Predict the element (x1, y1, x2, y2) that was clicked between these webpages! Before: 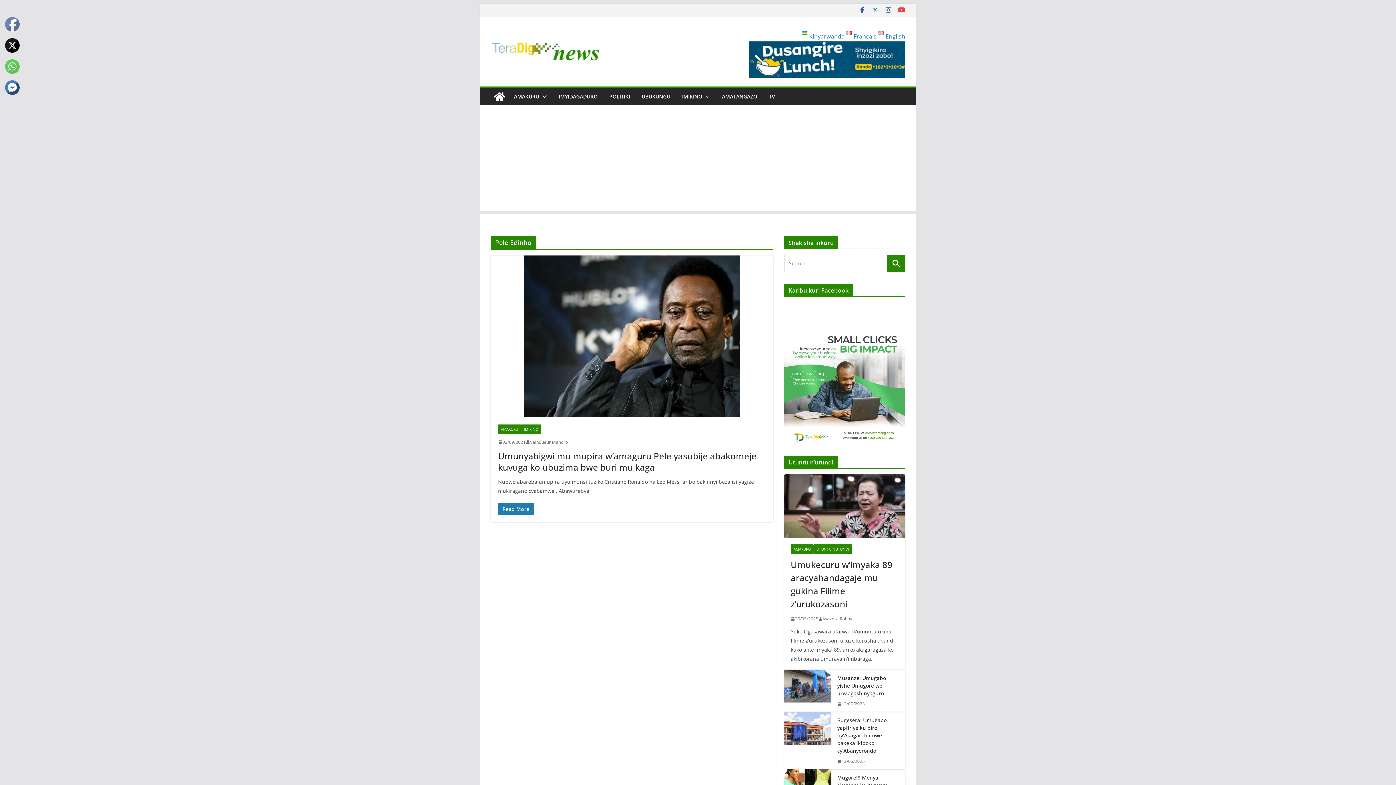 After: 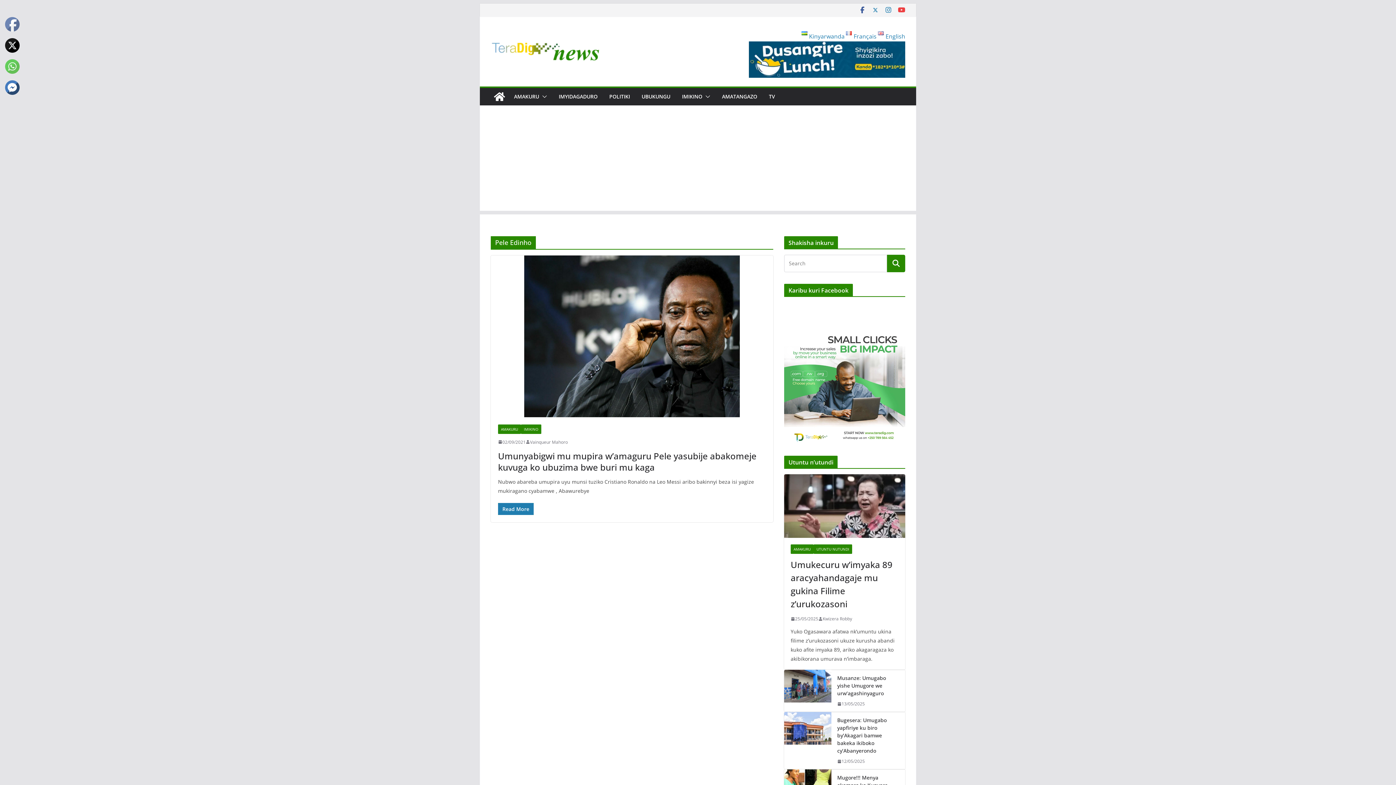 Action: bbox: (885, 6, 892, 13)